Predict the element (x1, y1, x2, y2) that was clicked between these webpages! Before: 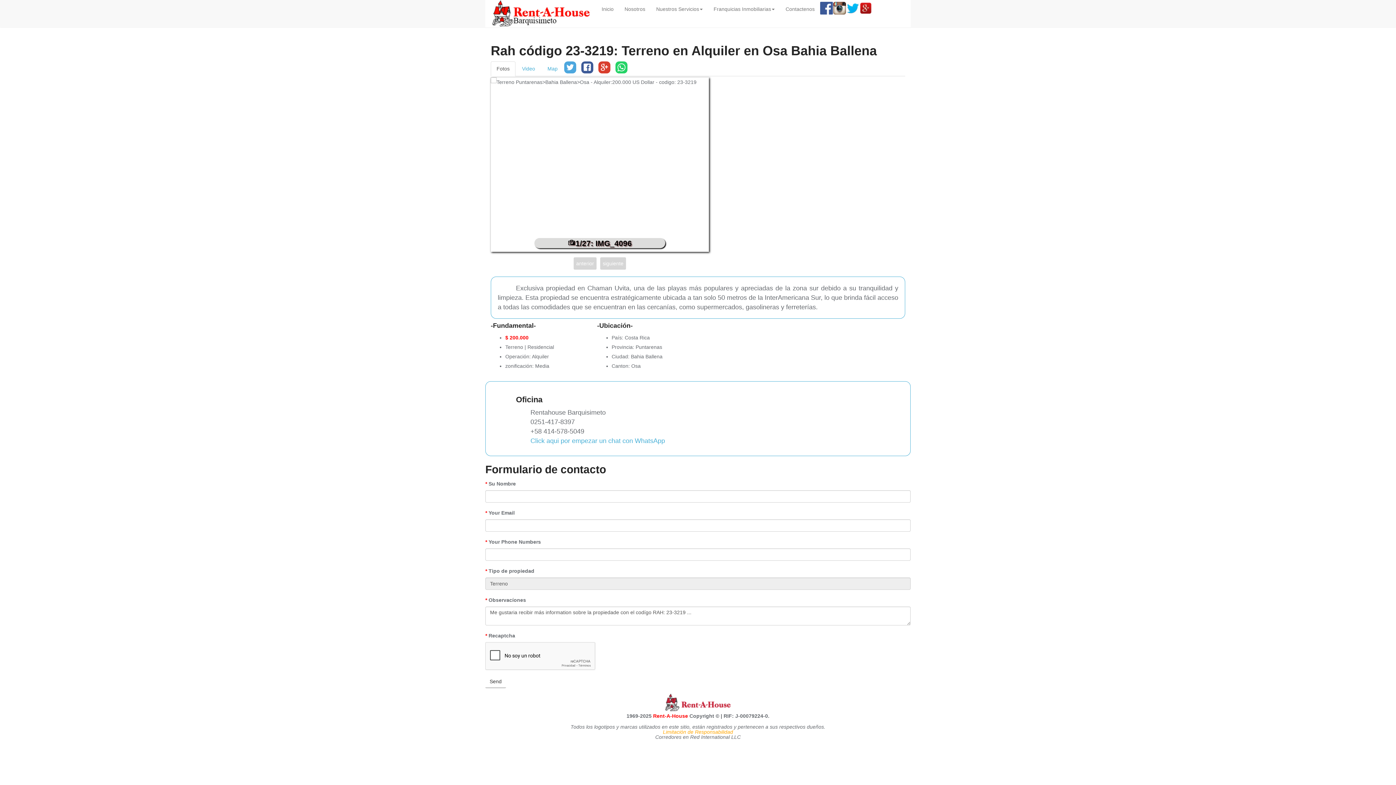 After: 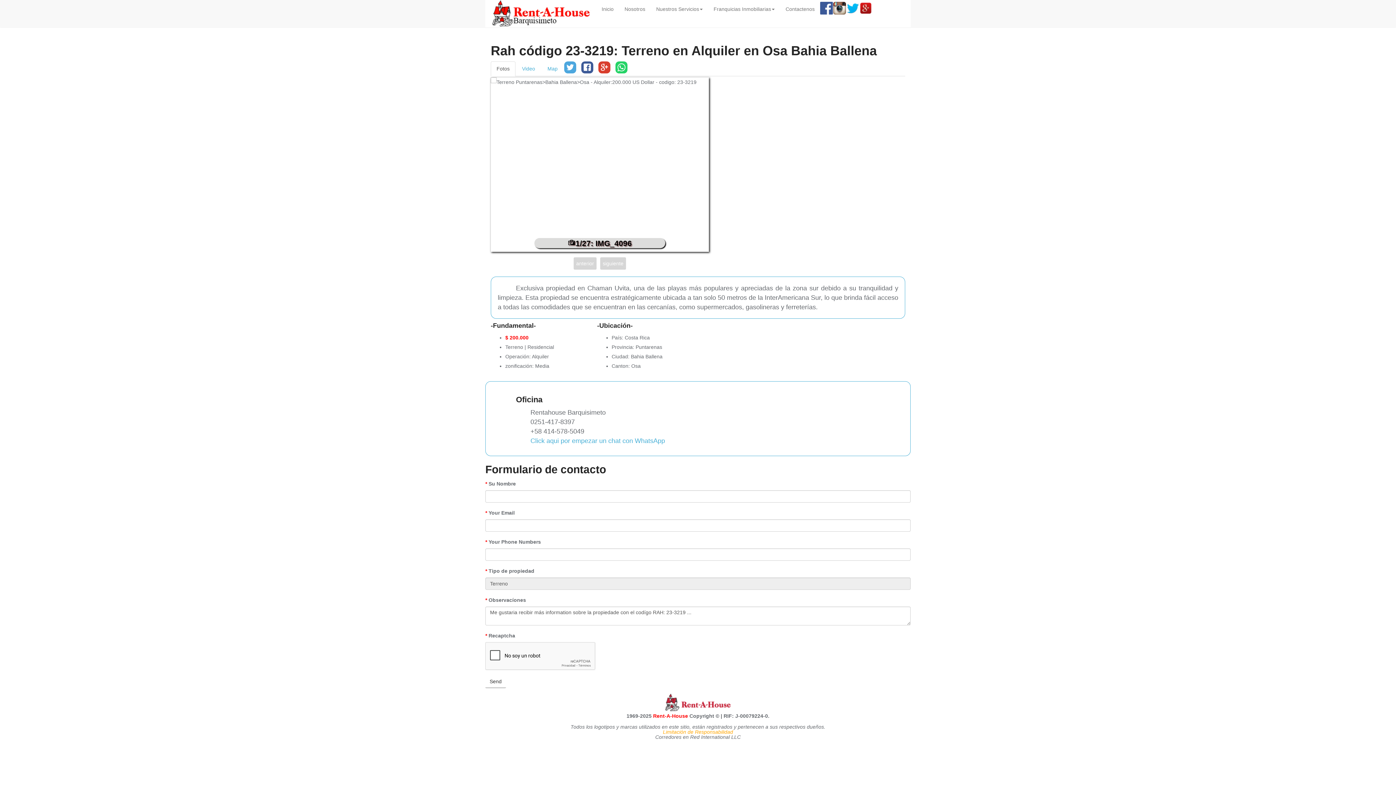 Action: label: Fotos bbox: (490, 61, 515, 76)